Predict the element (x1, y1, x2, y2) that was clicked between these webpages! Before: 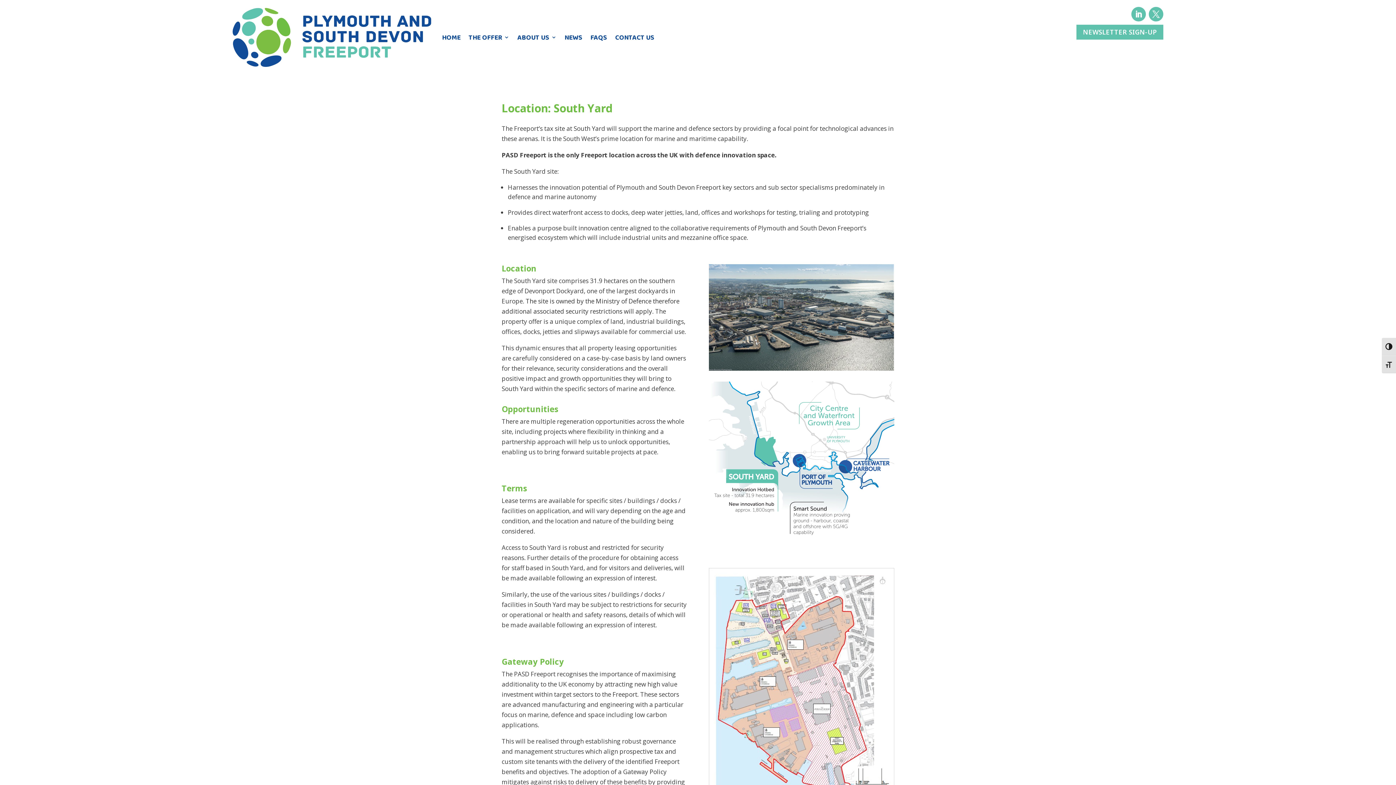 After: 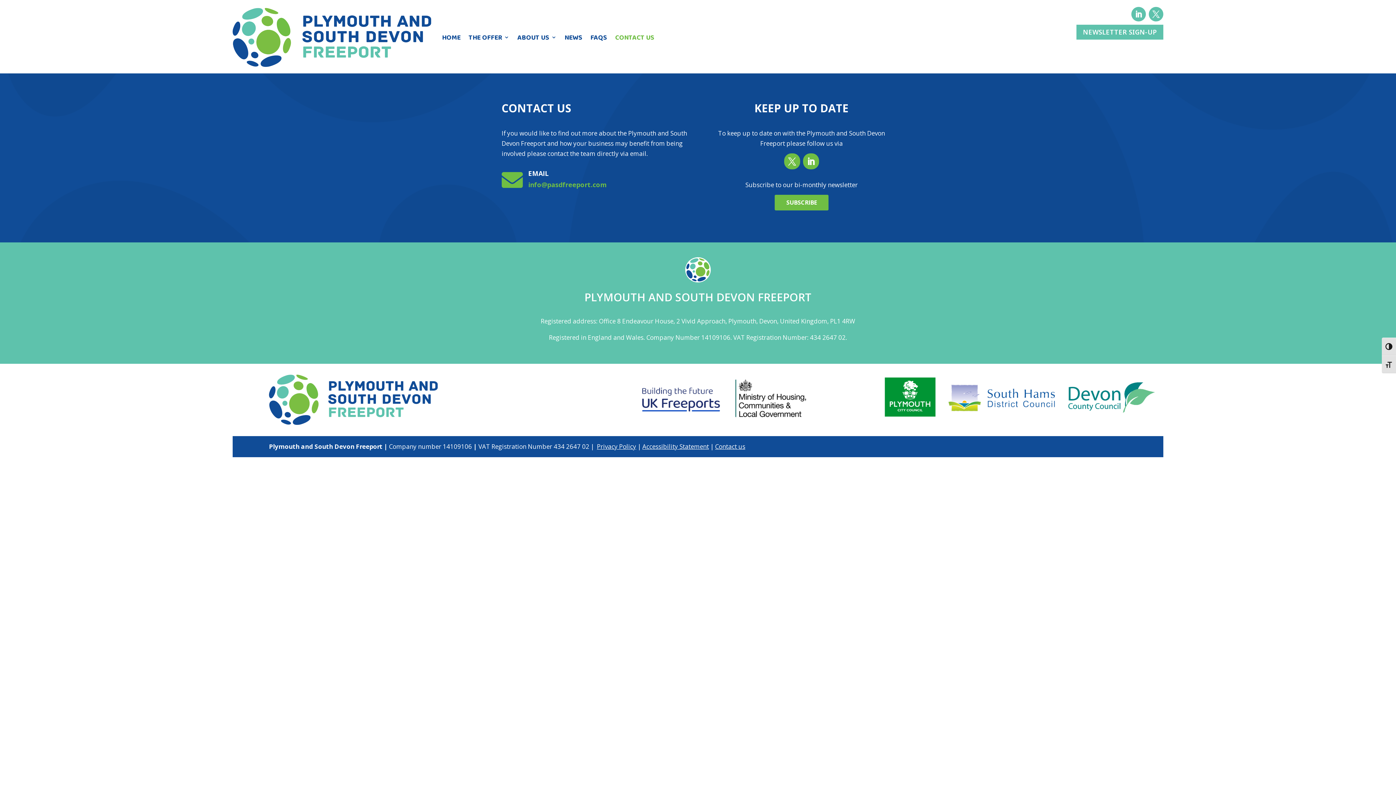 Action: label: CONTACT US bbox: (615, 8, 654, 66)